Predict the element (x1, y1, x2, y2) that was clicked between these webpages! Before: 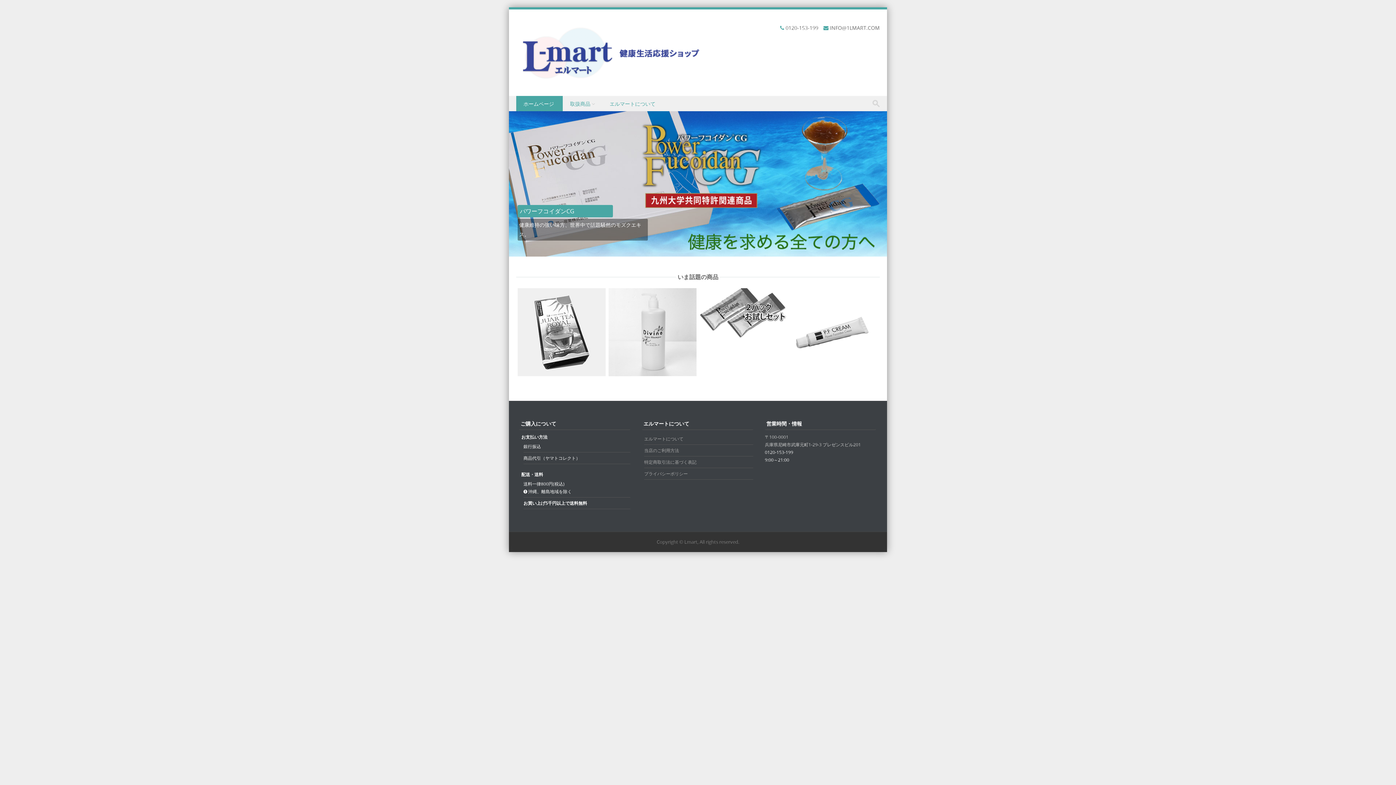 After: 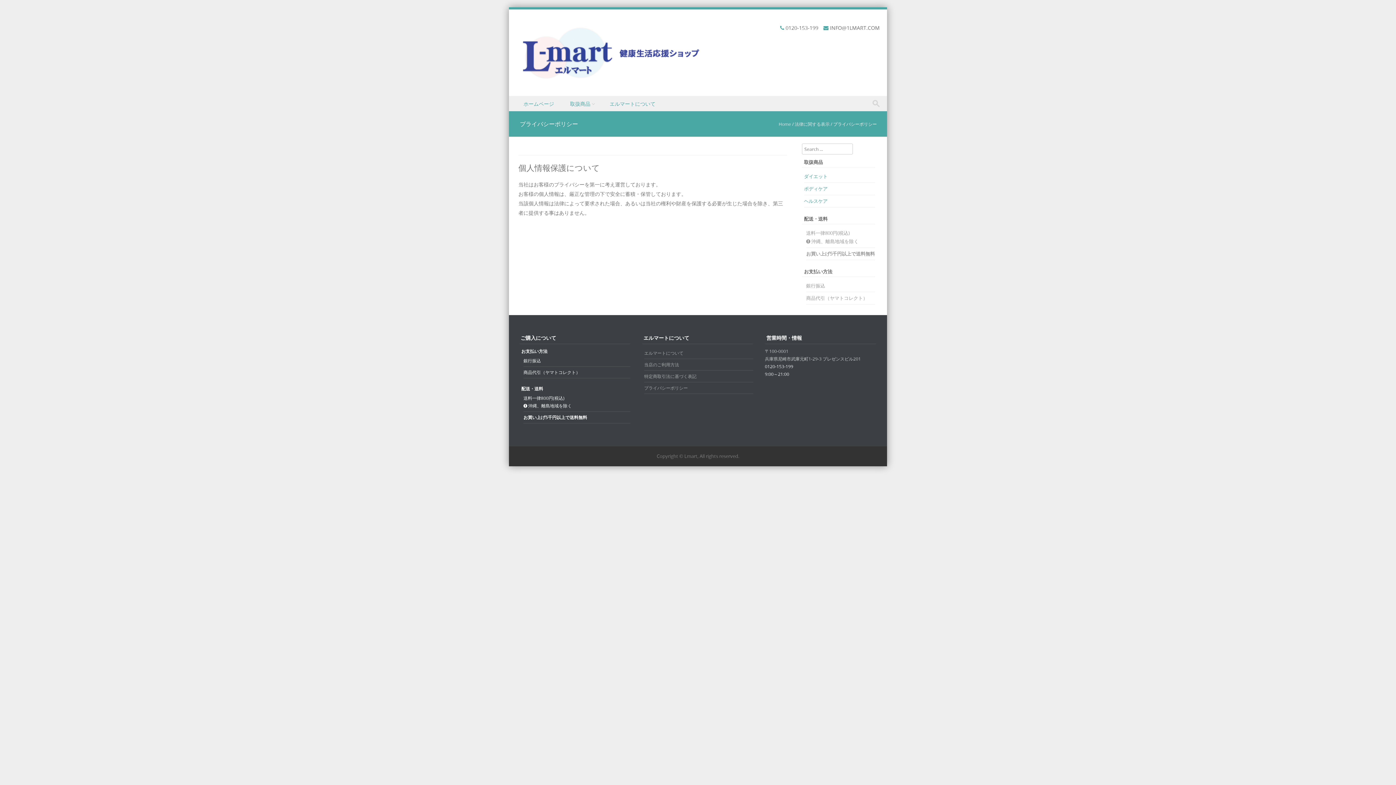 Action: bbox: (644, 470, 688, 476) label: プライバシーポリシー